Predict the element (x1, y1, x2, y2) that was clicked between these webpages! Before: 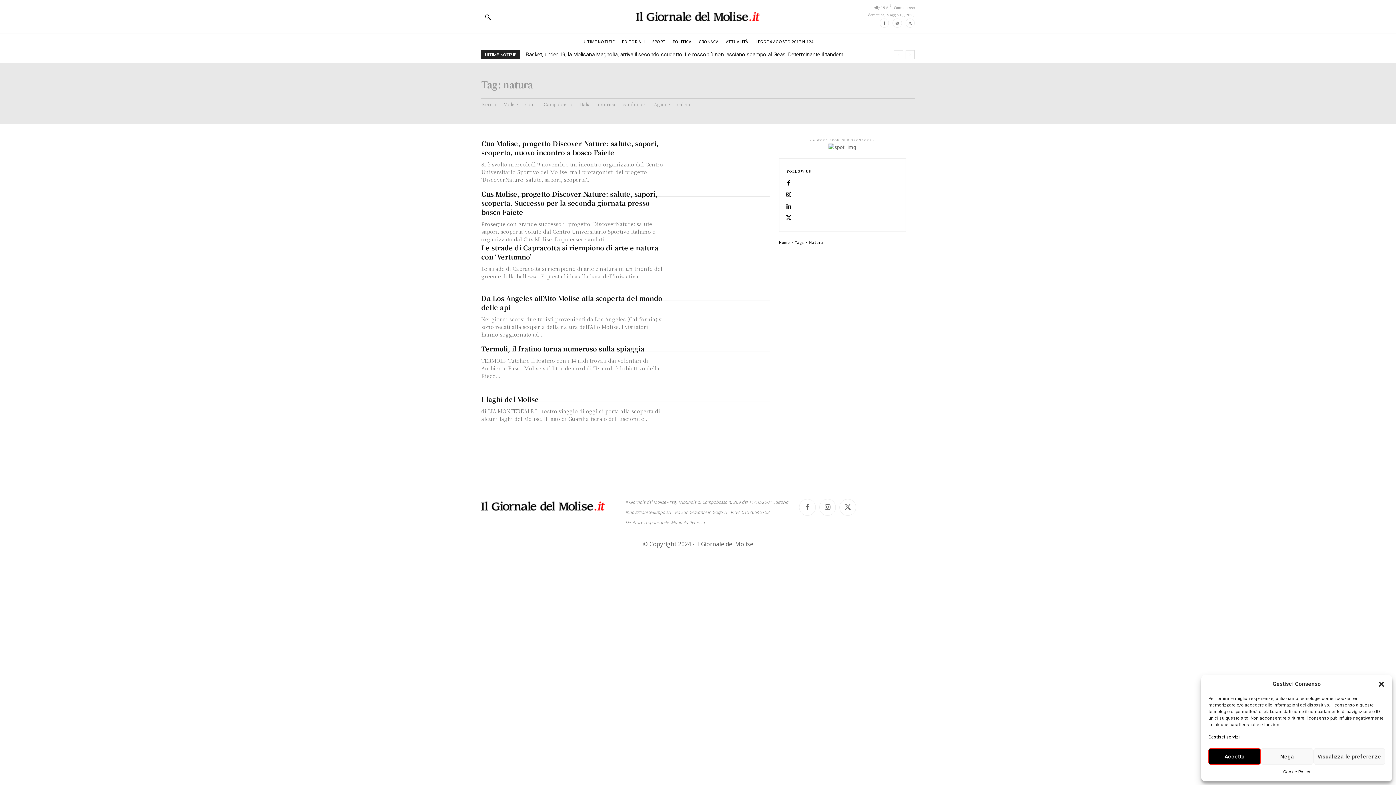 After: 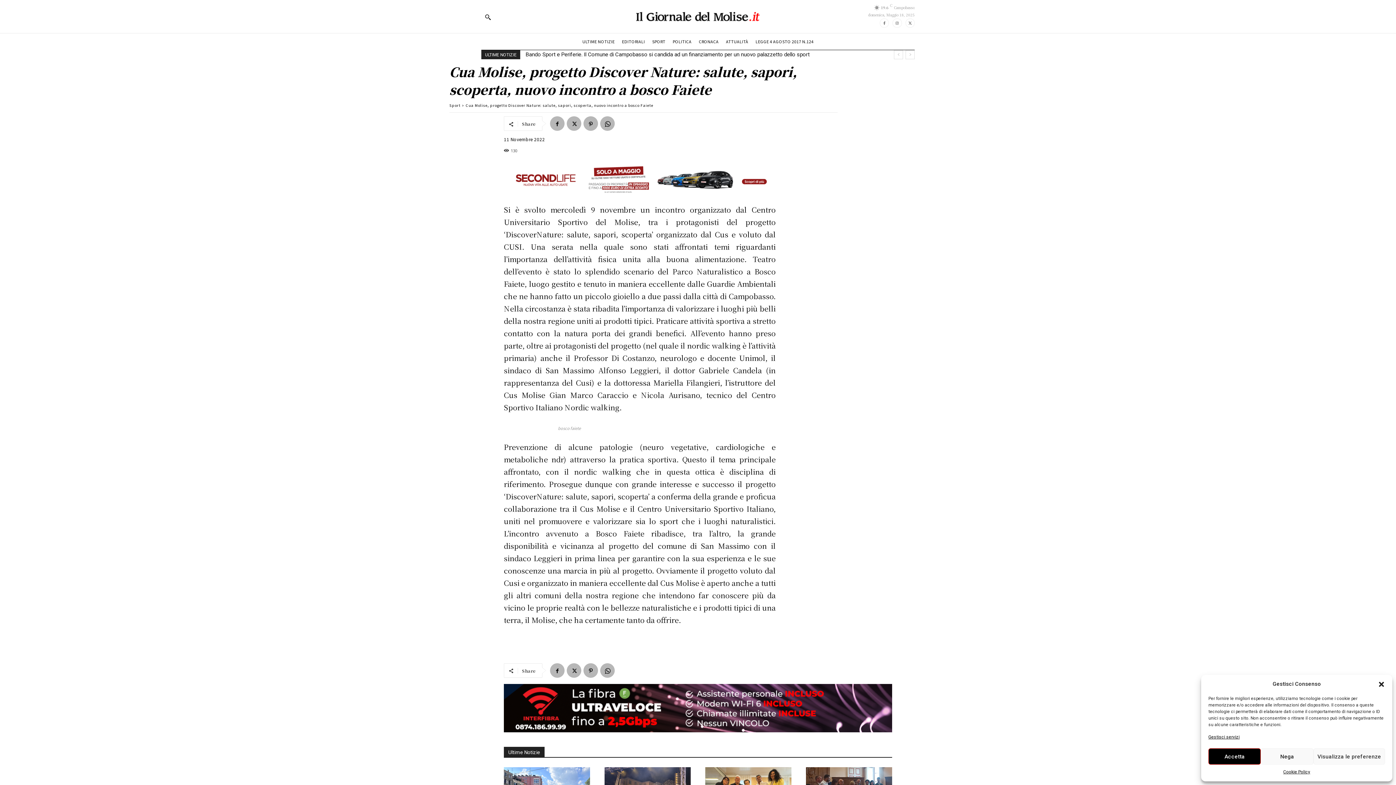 Action: bbox: (481, 138, 658, 157) label: Cua Molise, progetto Discover Nature: salute, sapori, scoperta, nuovo incontro a bosco Faiete